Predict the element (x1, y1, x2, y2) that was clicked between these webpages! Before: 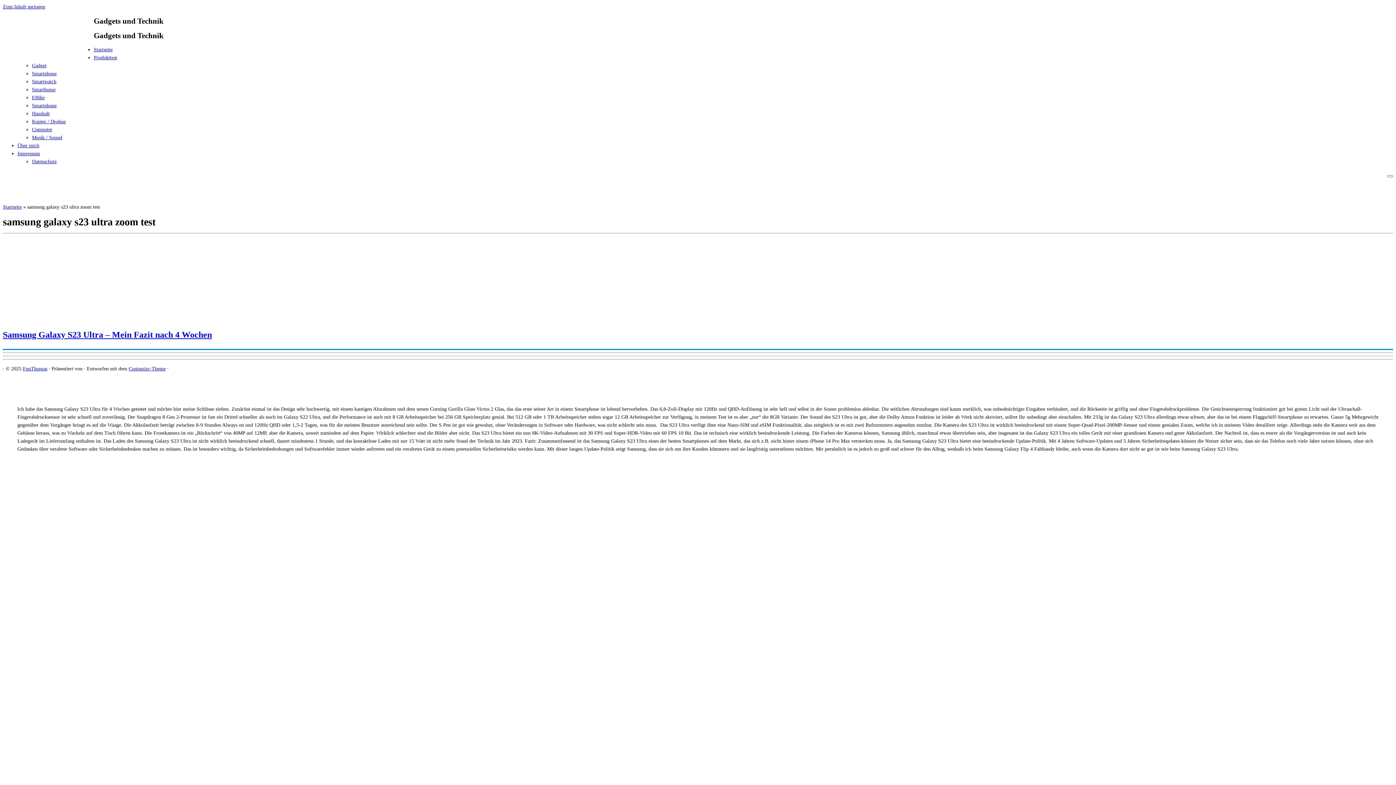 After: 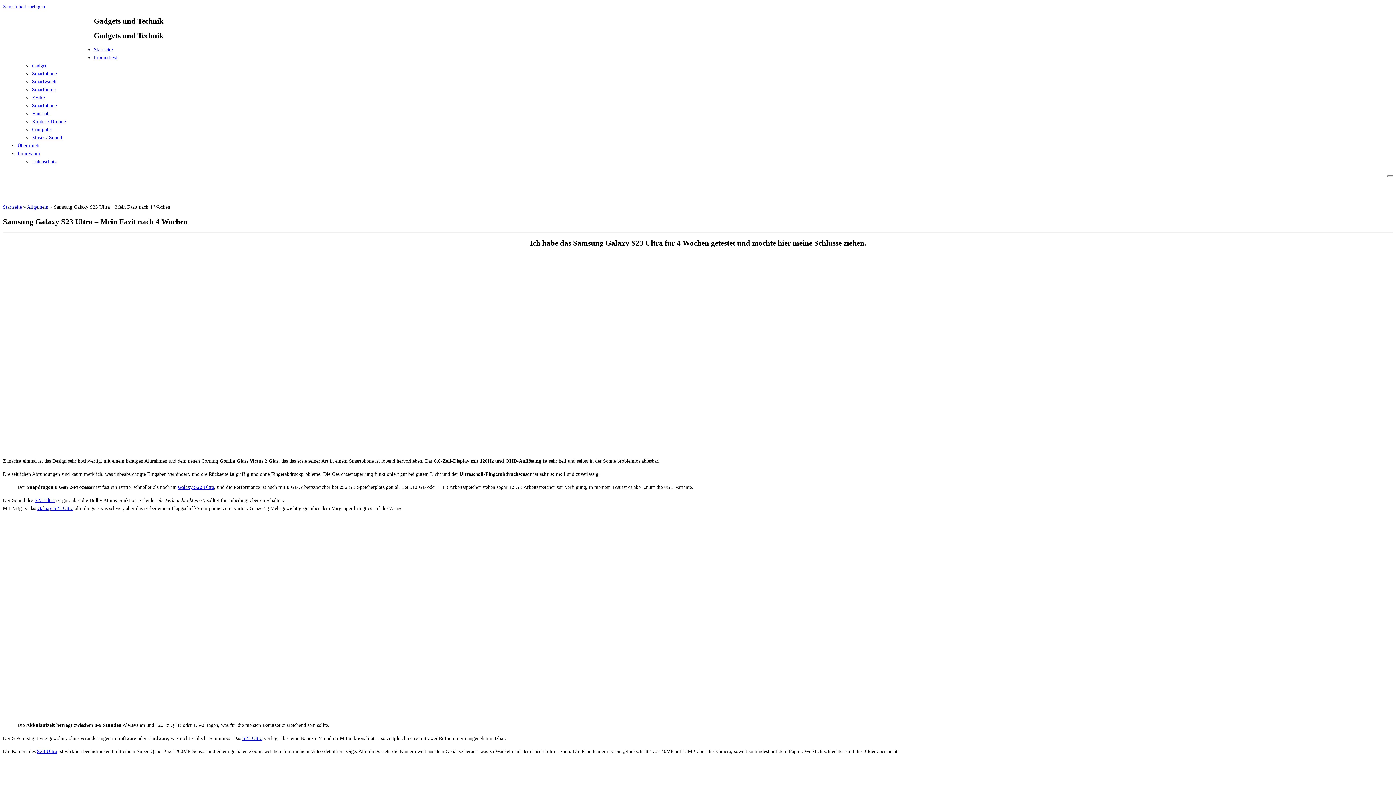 Action: label: Samsung Galaxy S23 Ultra – Mein Fazit nach 4 Wochen bbox: (2, 330, 212, 339)